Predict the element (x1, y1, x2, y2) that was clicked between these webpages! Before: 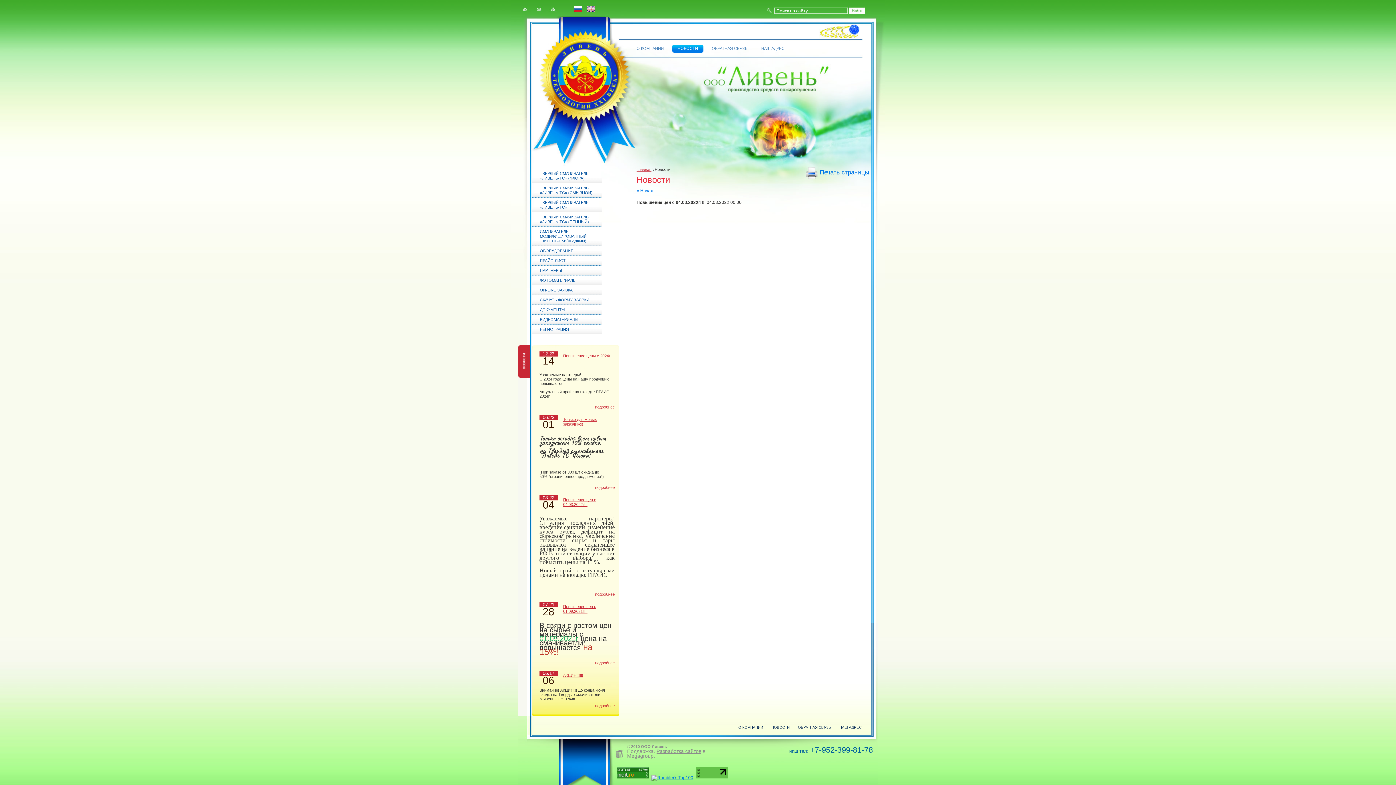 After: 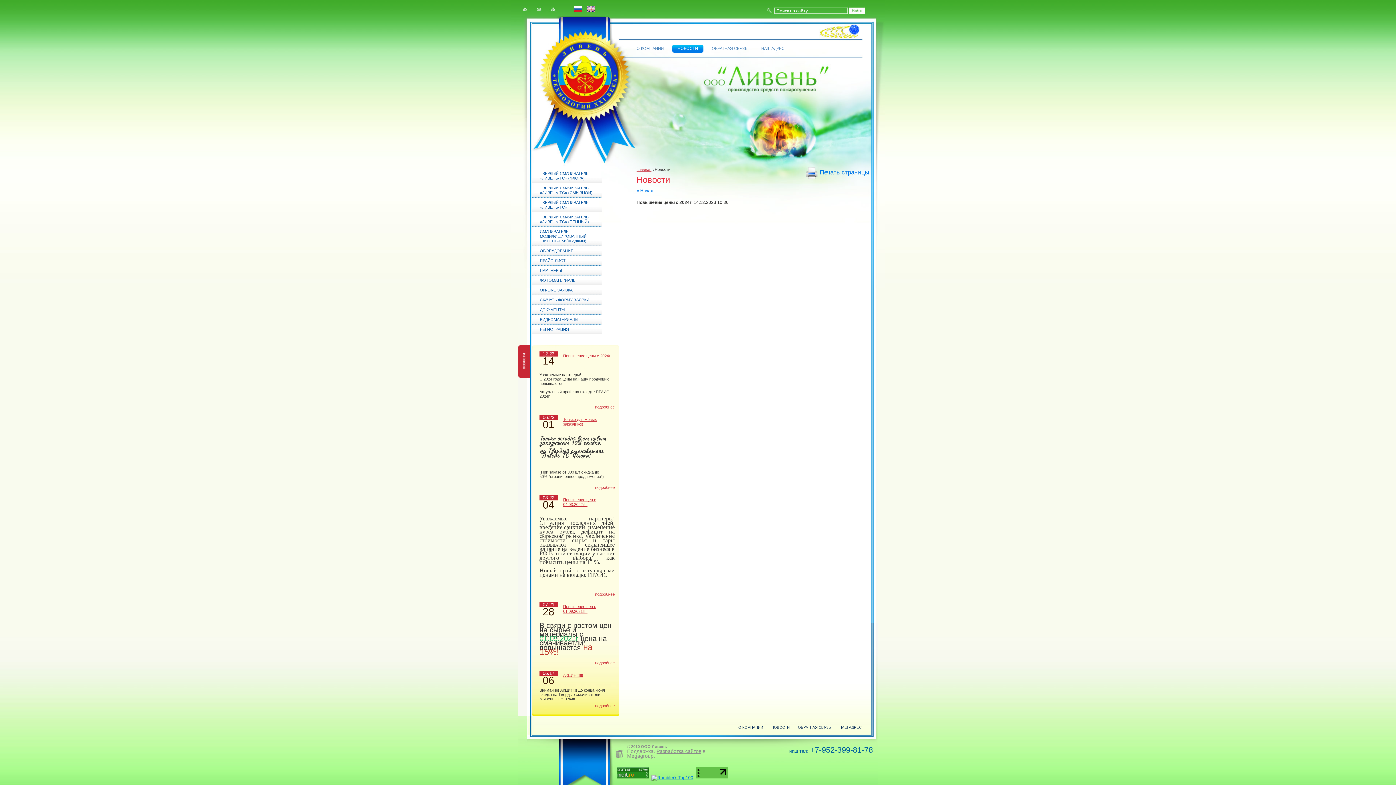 Action: bbox: (595, 405, 614, 409) label: подробнее